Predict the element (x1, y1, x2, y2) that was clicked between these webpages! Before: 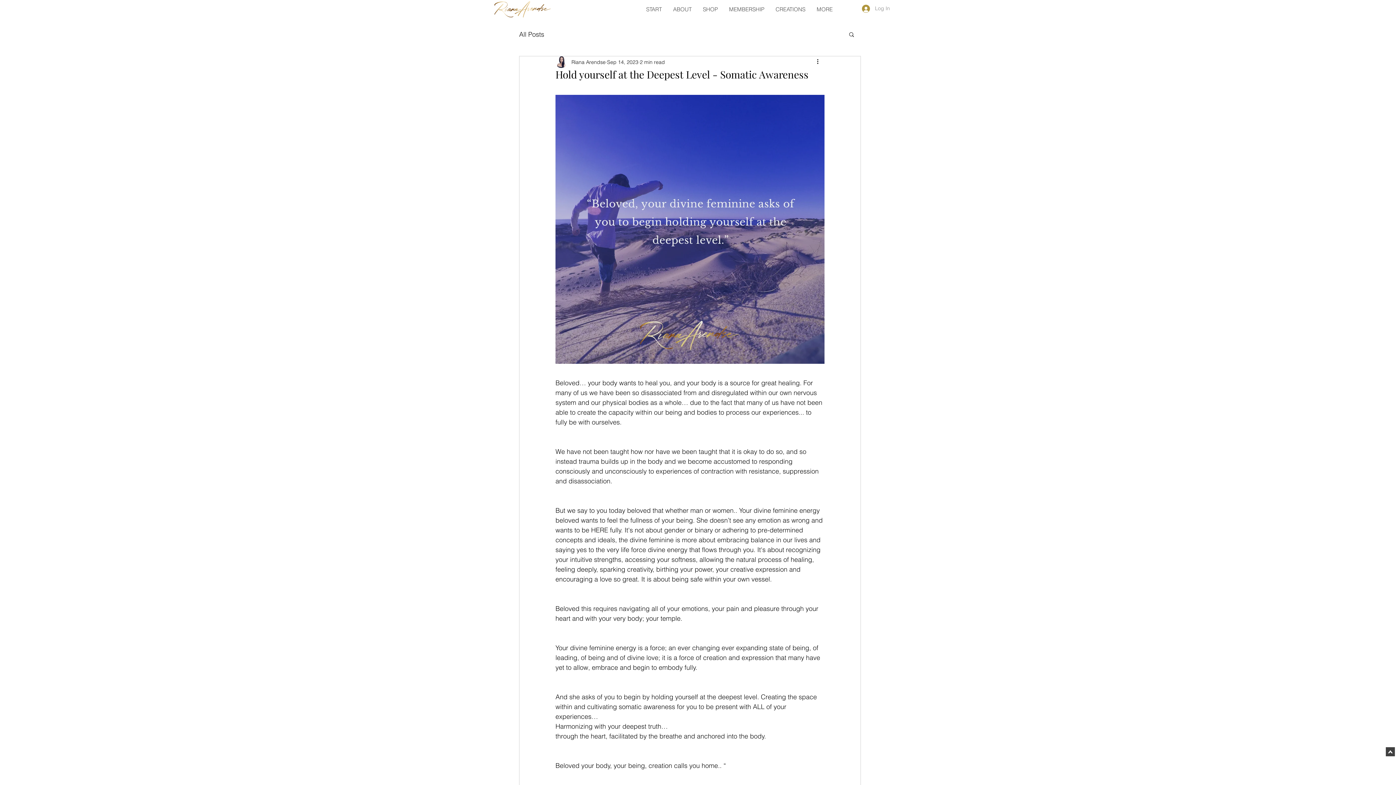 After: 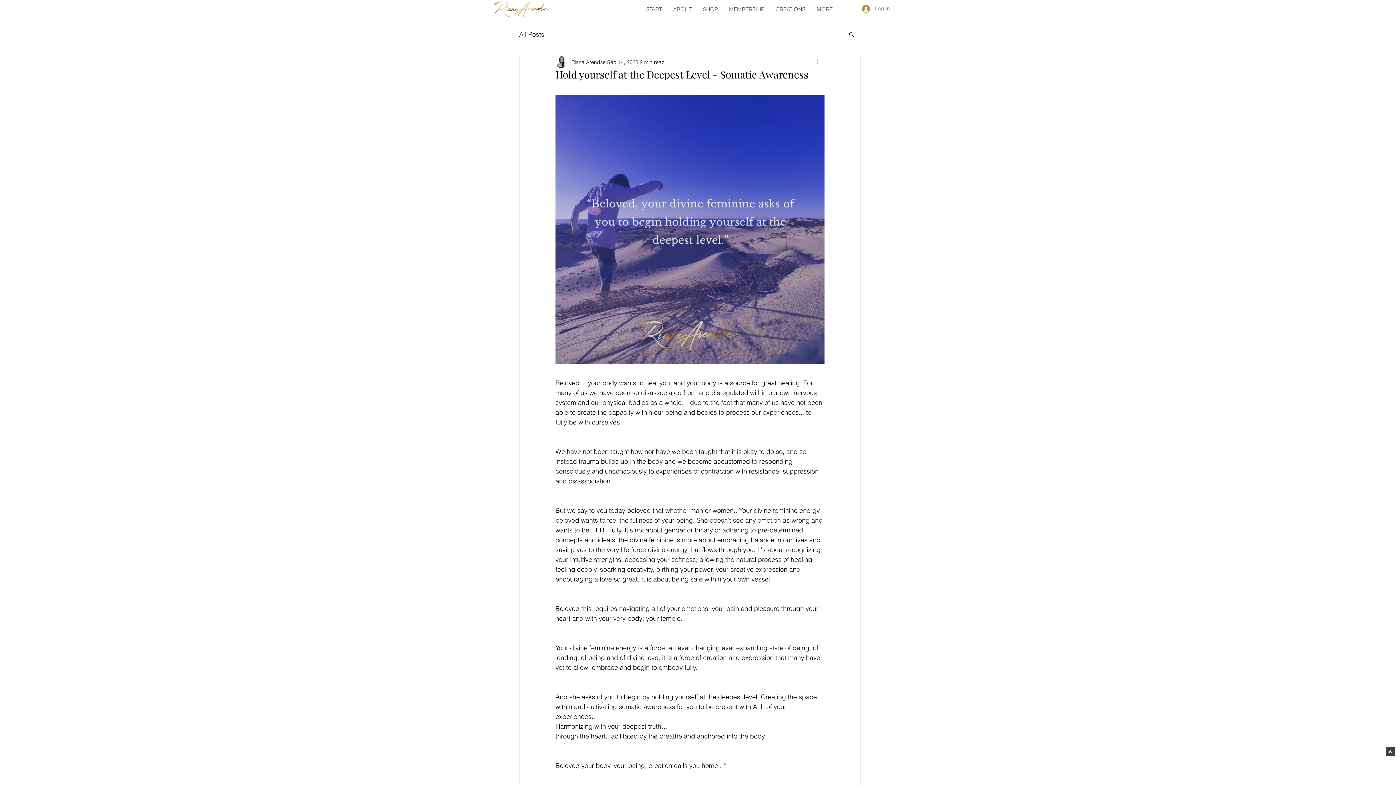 Action: bbox: (816, 57, 824, 66) label: More actions